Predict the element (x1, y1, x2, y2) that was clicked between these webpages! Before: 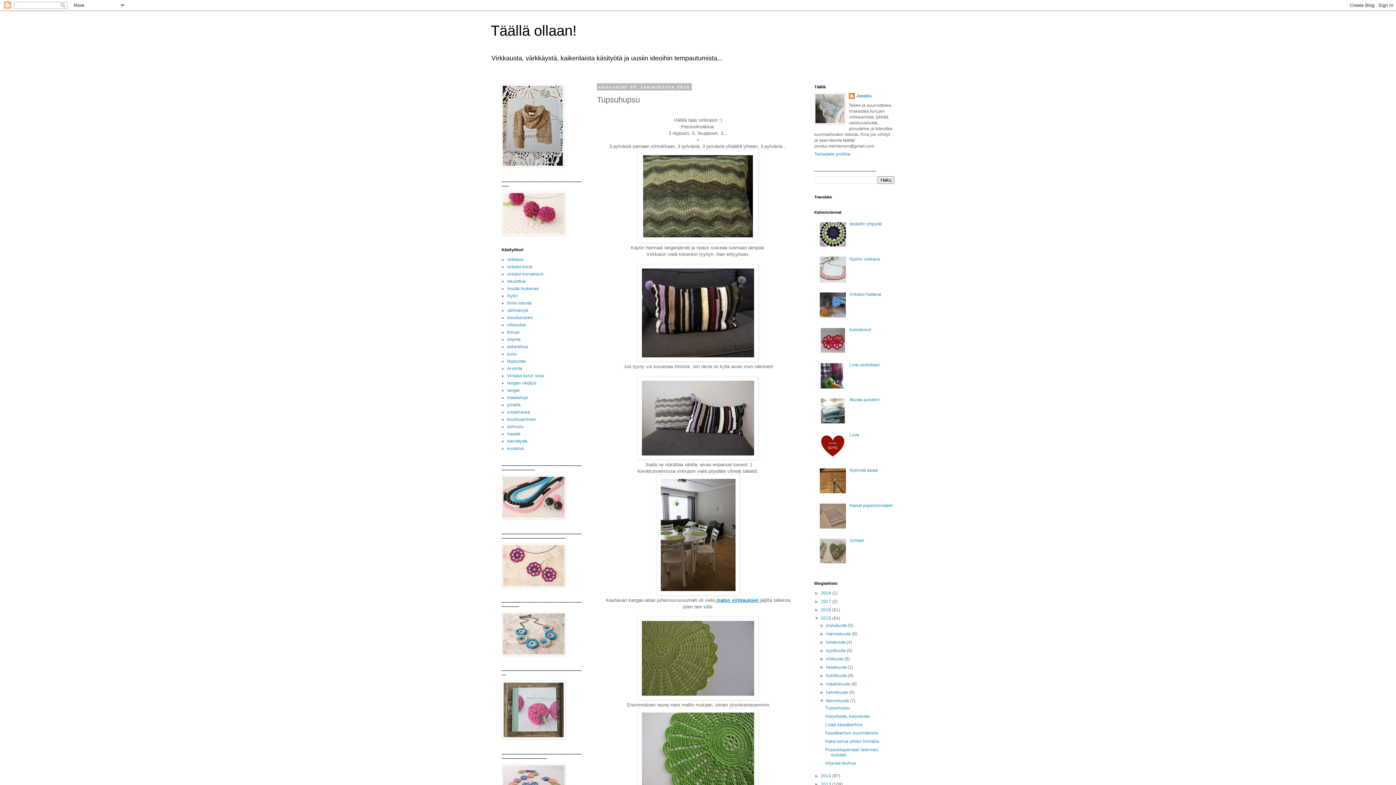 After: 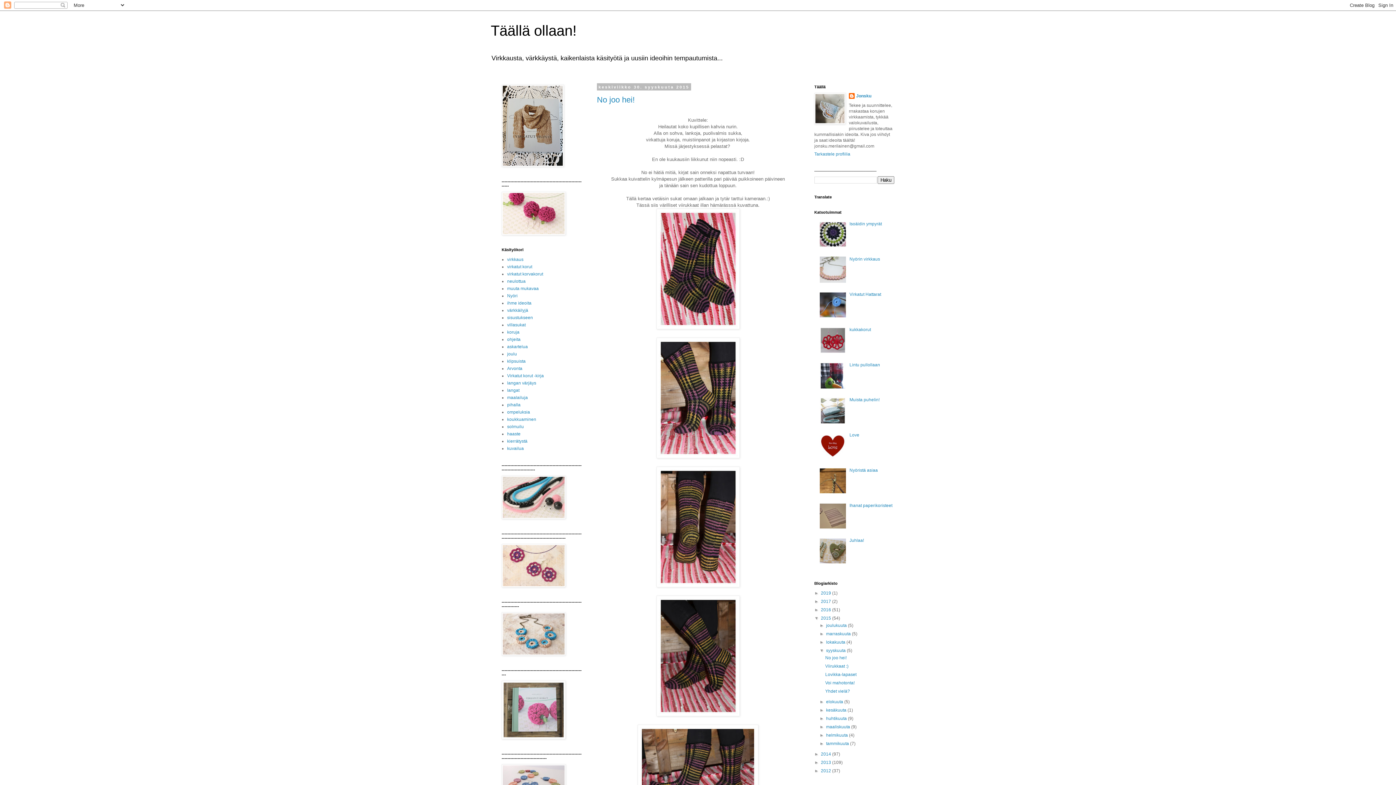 Action: label: syyskuuta  bbox: (826, 648, 847, 653)